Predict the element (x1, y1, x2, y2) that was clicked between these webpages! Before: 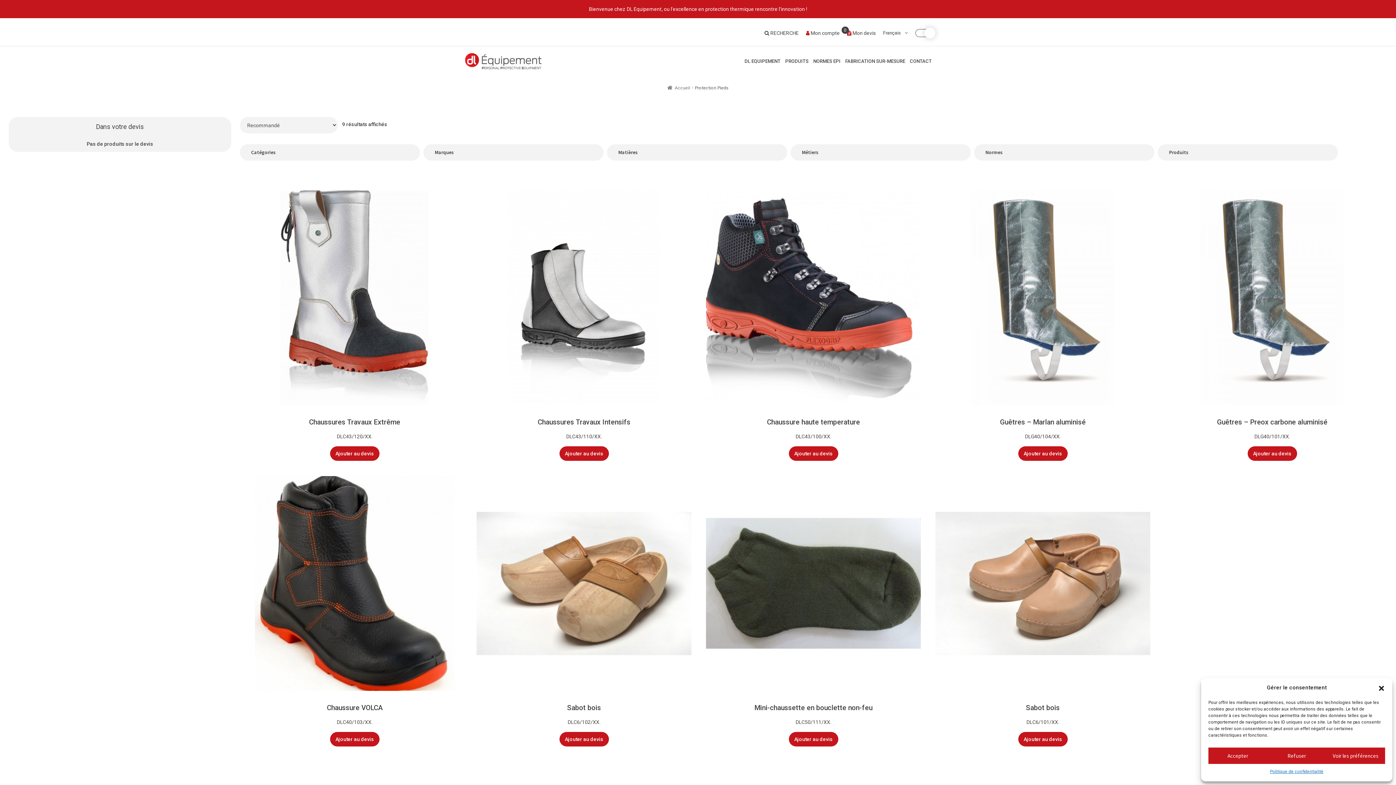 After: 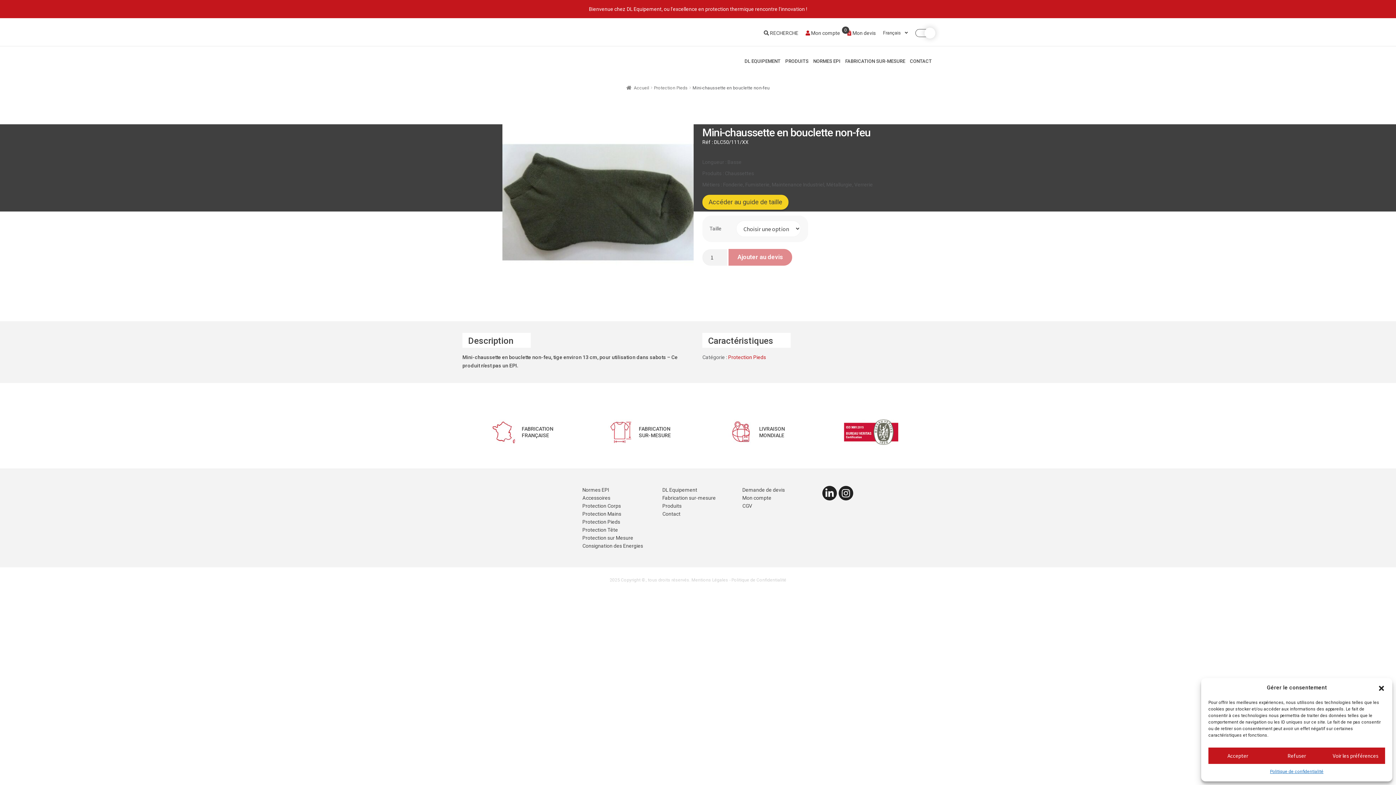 Action: label: Mini-chaussette en bouclette non-feu bbox: (706, 700, 921, 715)